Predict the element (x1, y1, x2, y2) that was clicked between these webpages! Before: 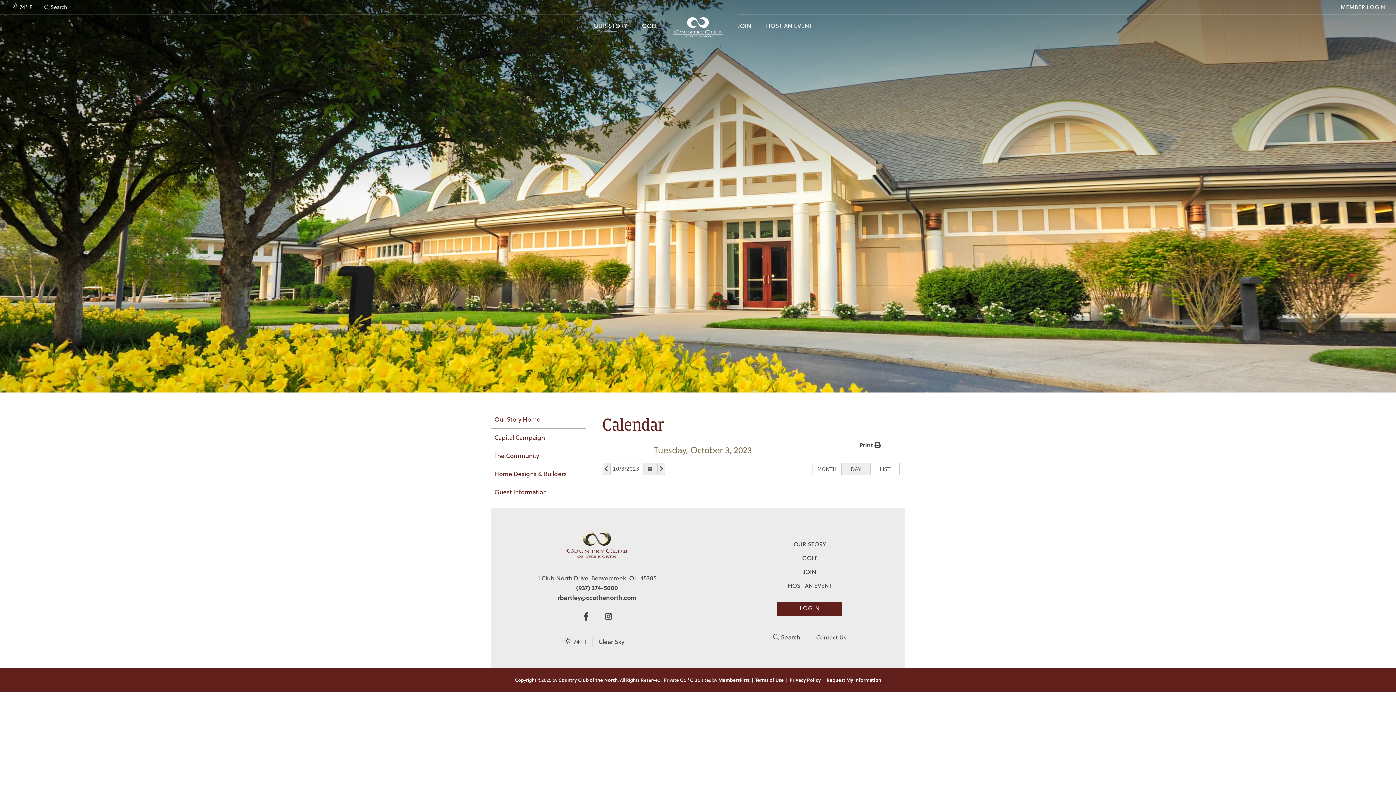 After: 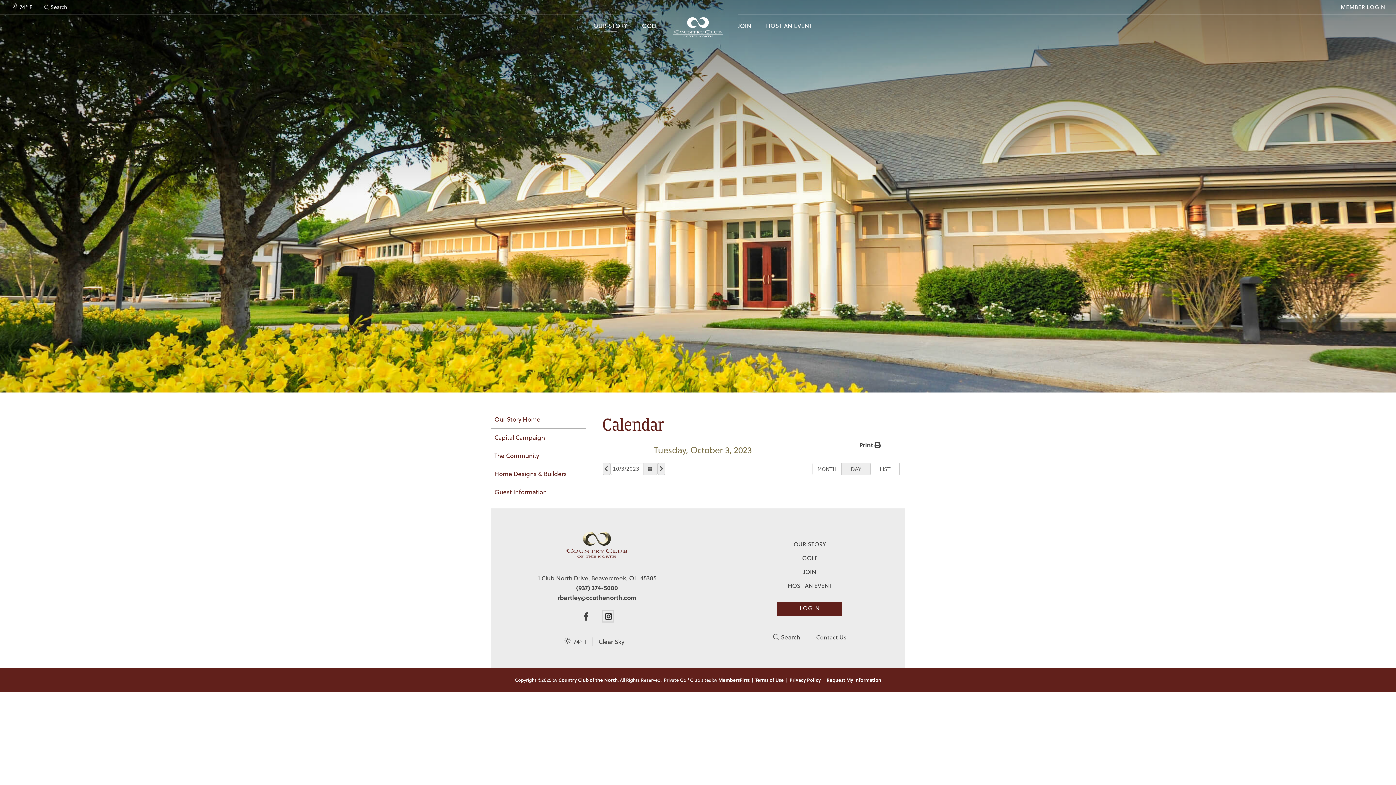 Action: bbox: (603, 611, 613, 621)